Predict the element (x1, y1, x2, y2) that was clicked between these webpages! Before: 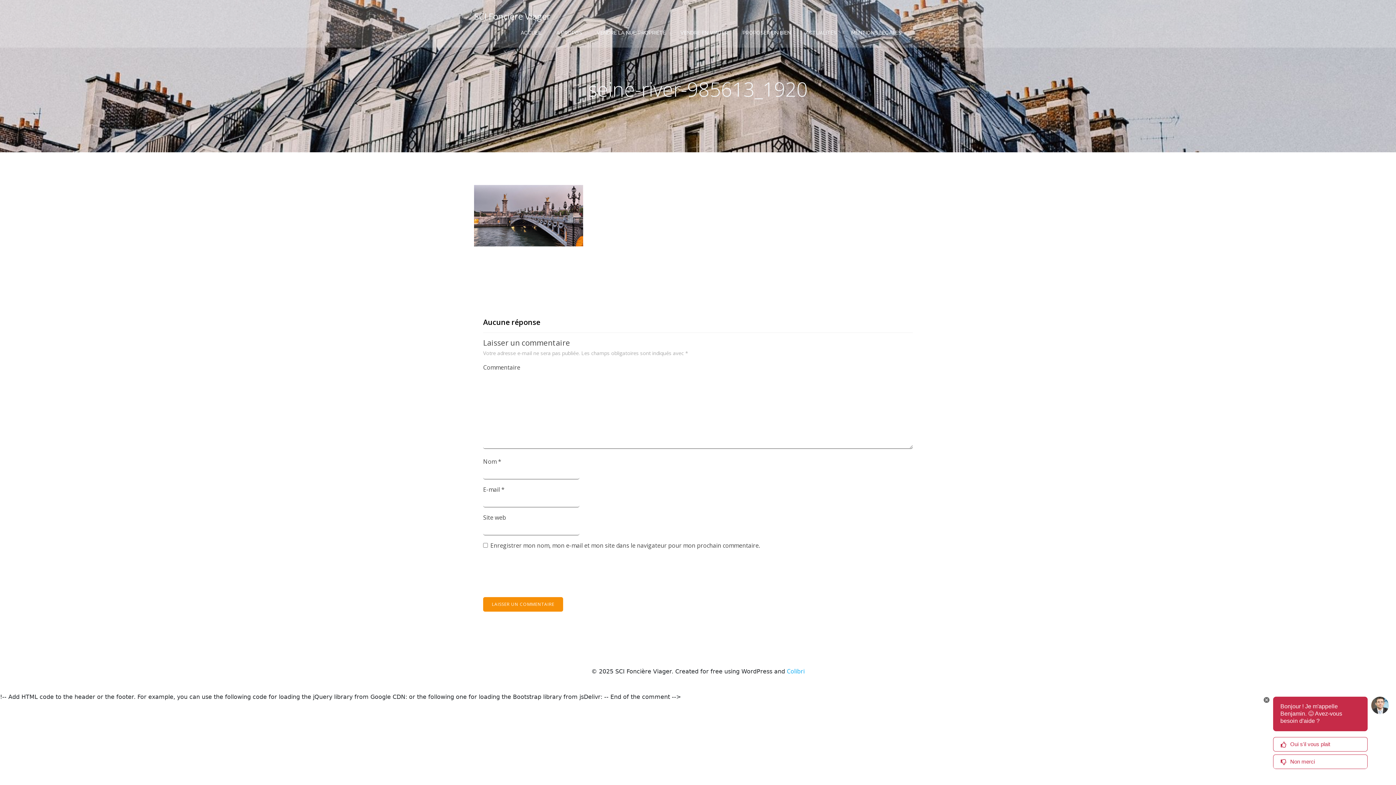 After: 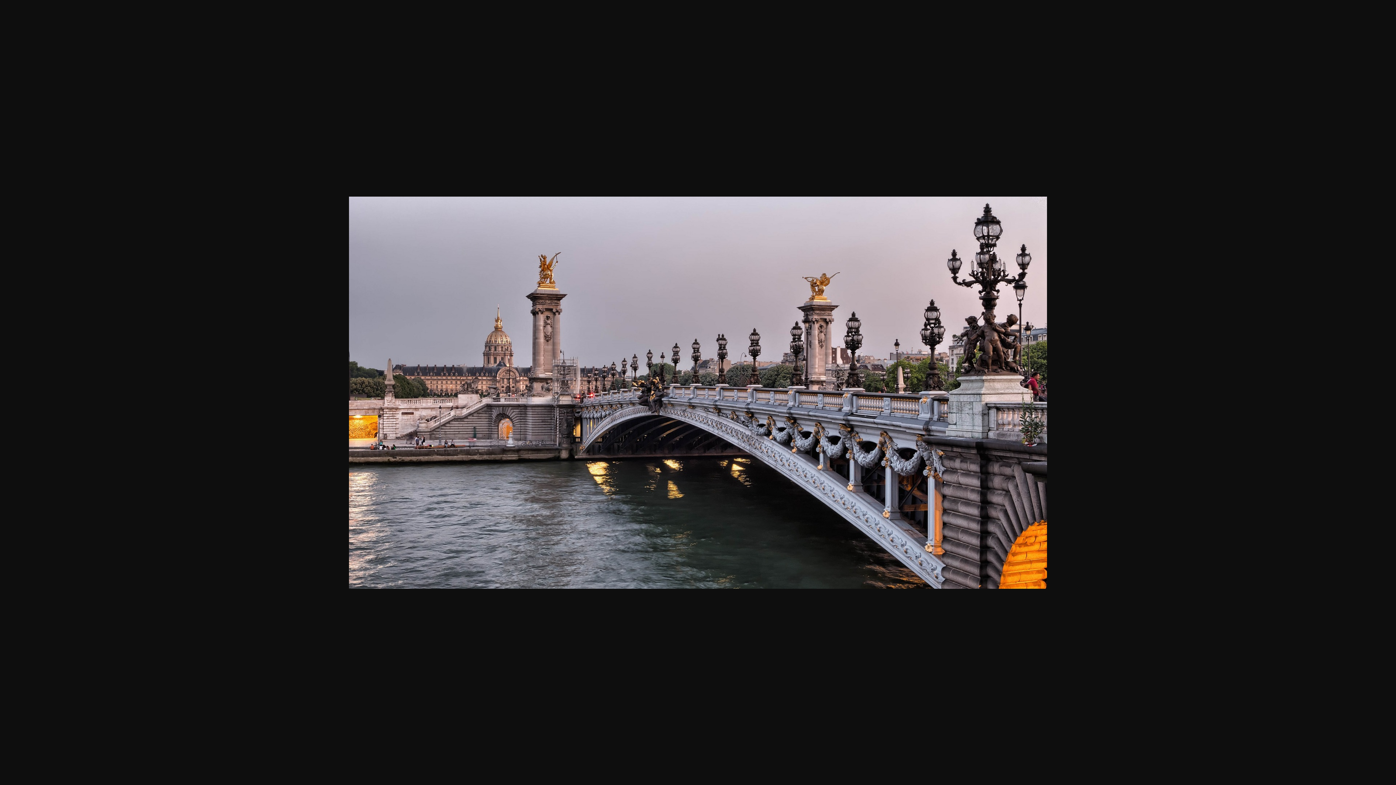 Action: bbox: (474, 211, 583, 219)